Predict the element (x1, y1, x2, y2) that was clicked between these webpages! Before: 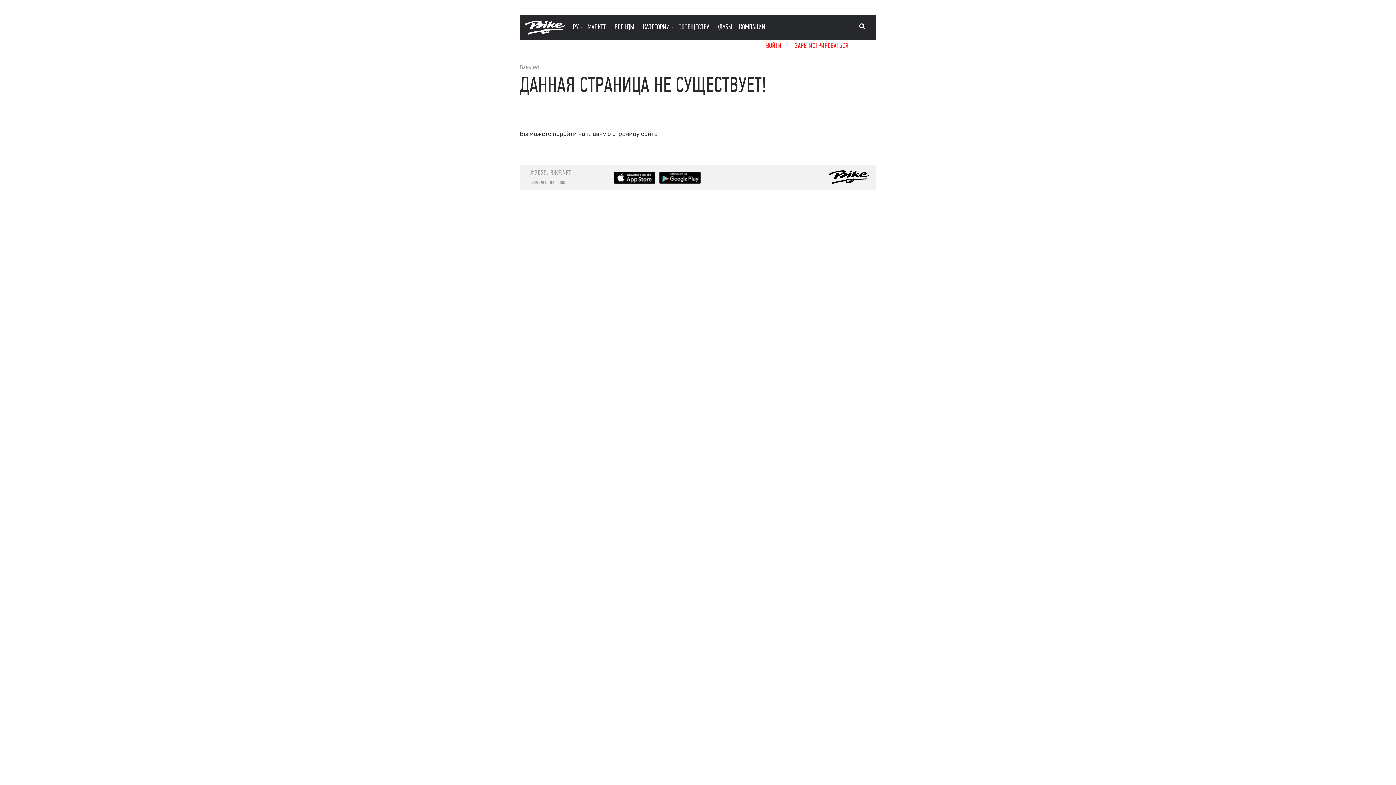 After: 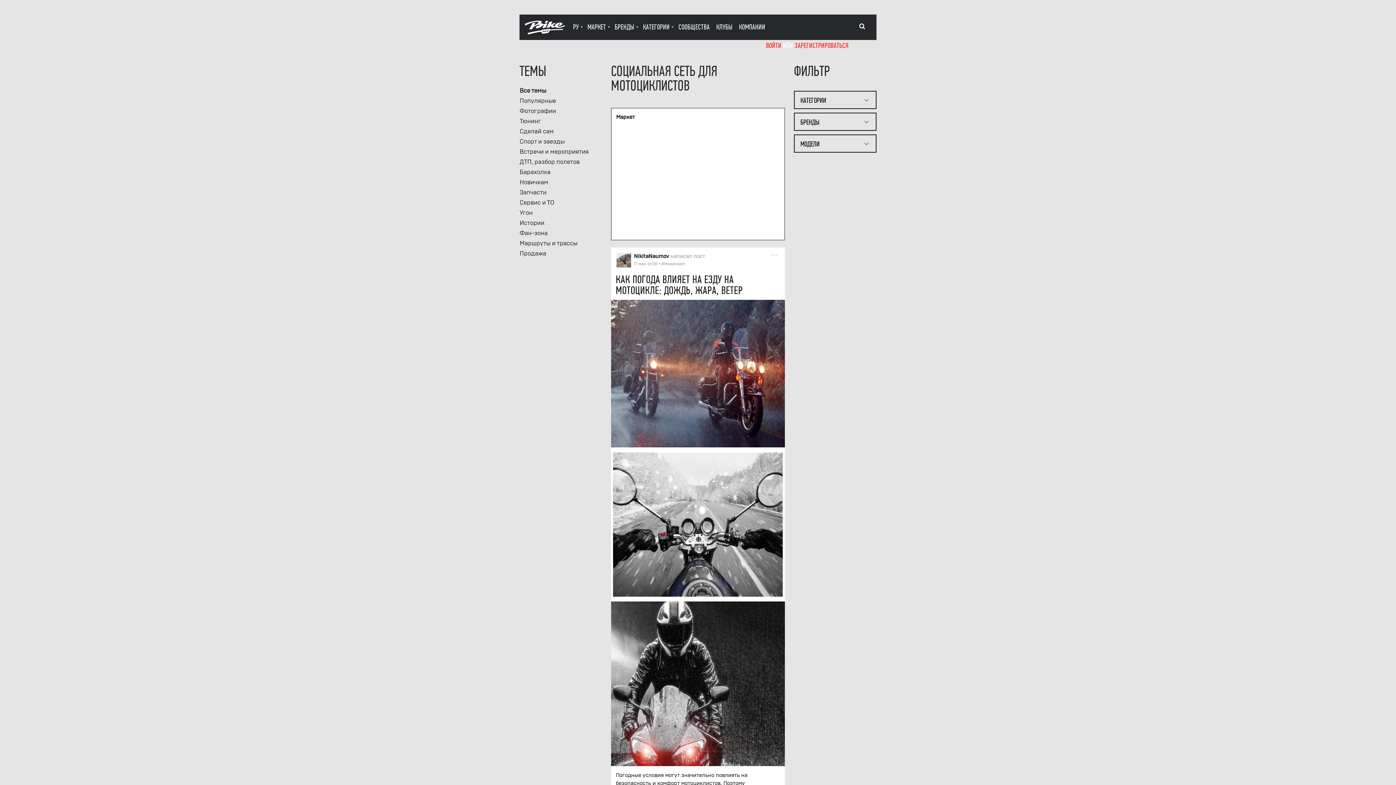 Action: label: перейти на главную страницу сайта bbox: (552, 130, 657, 137)